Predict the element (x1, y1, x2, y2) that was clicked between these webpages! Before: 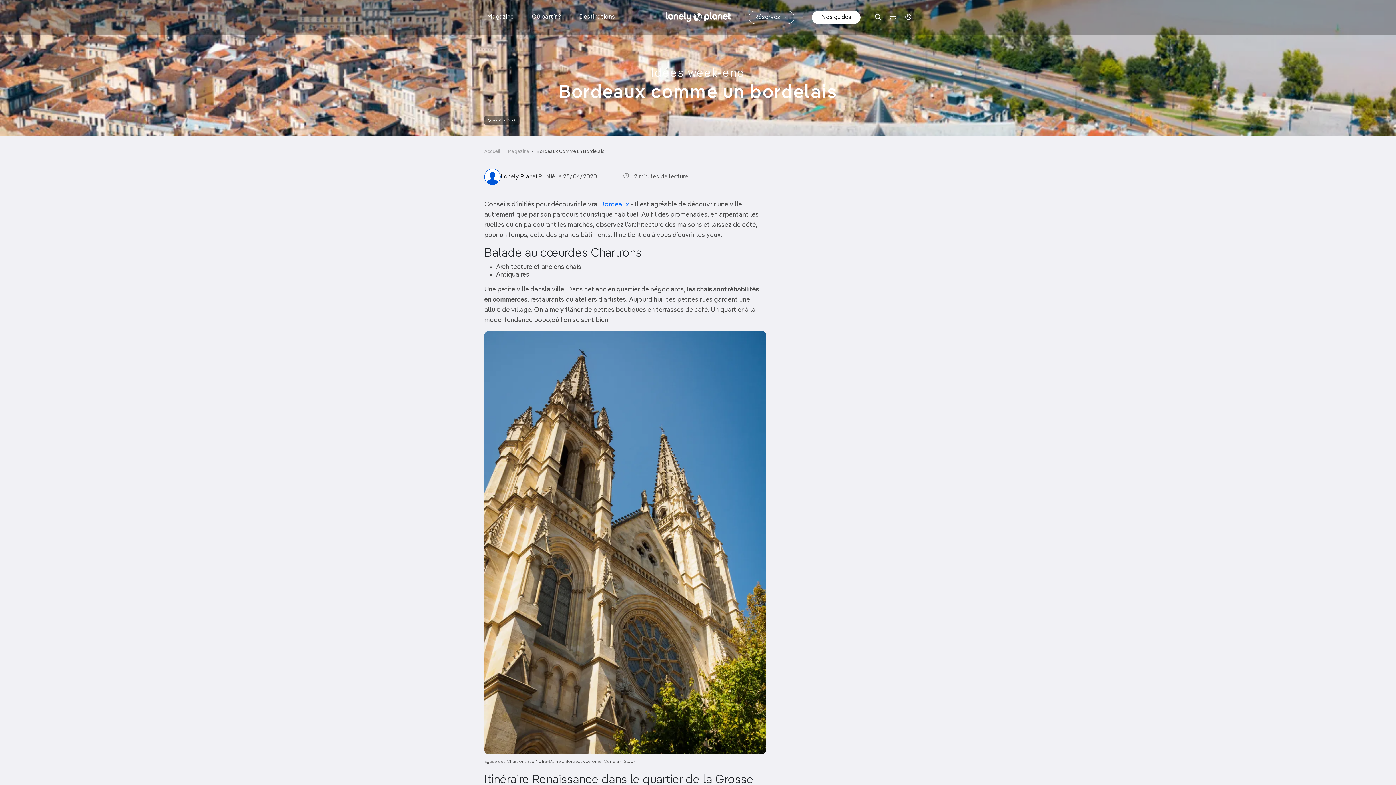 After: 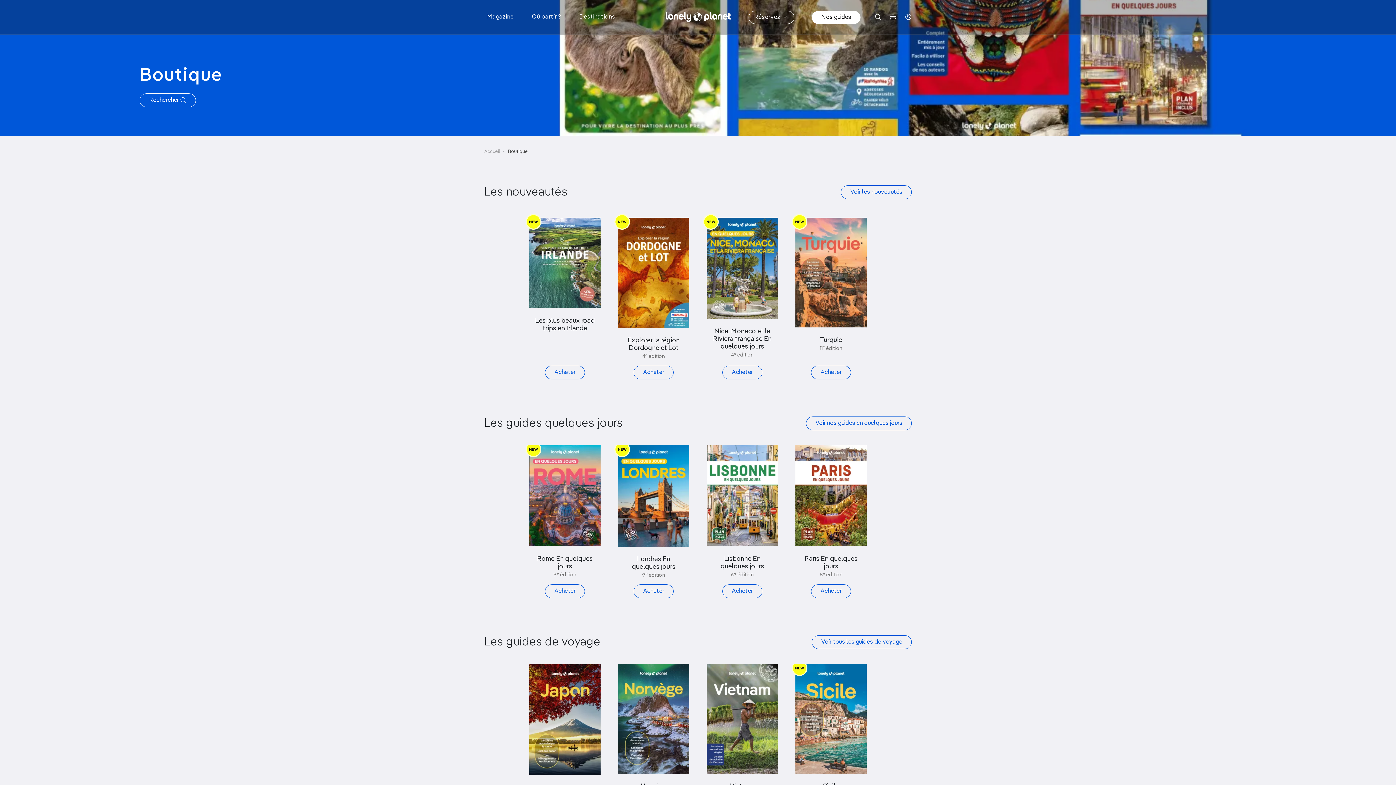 Action: label: Nos guides bbox: (812, 10, 860, 23)